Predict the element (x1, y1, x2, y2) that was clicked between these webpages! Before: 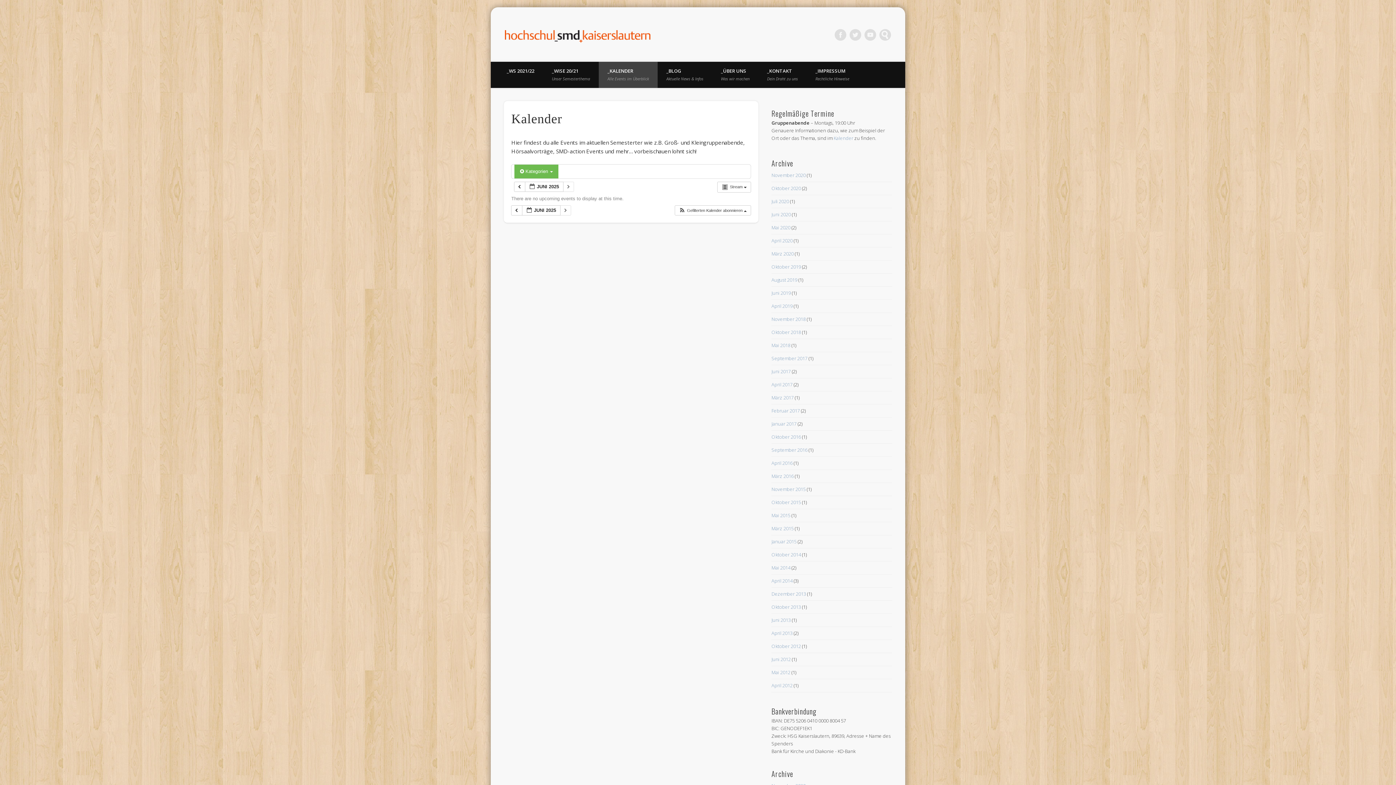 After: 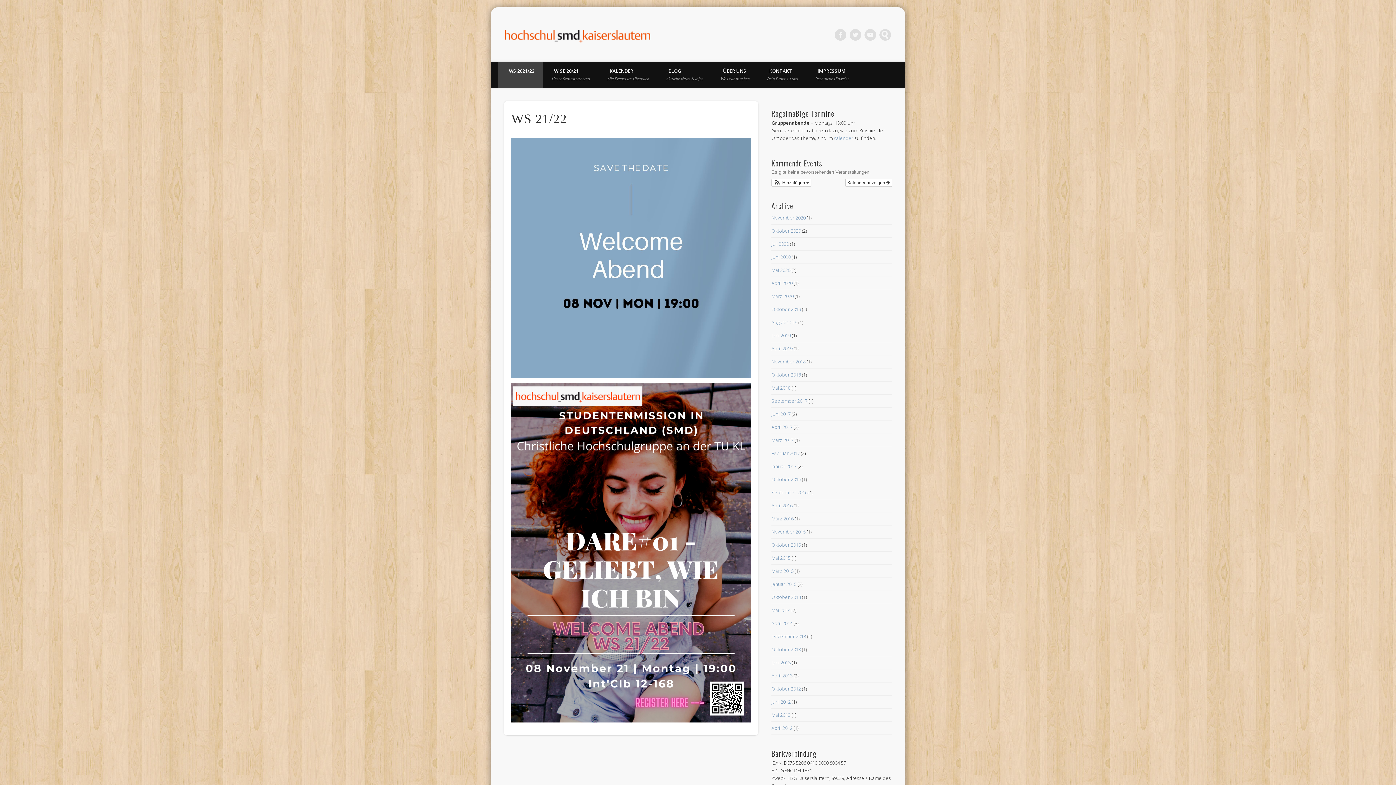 Action: label: _WS 2021/22 bbox: (498, 61, 543, 88)